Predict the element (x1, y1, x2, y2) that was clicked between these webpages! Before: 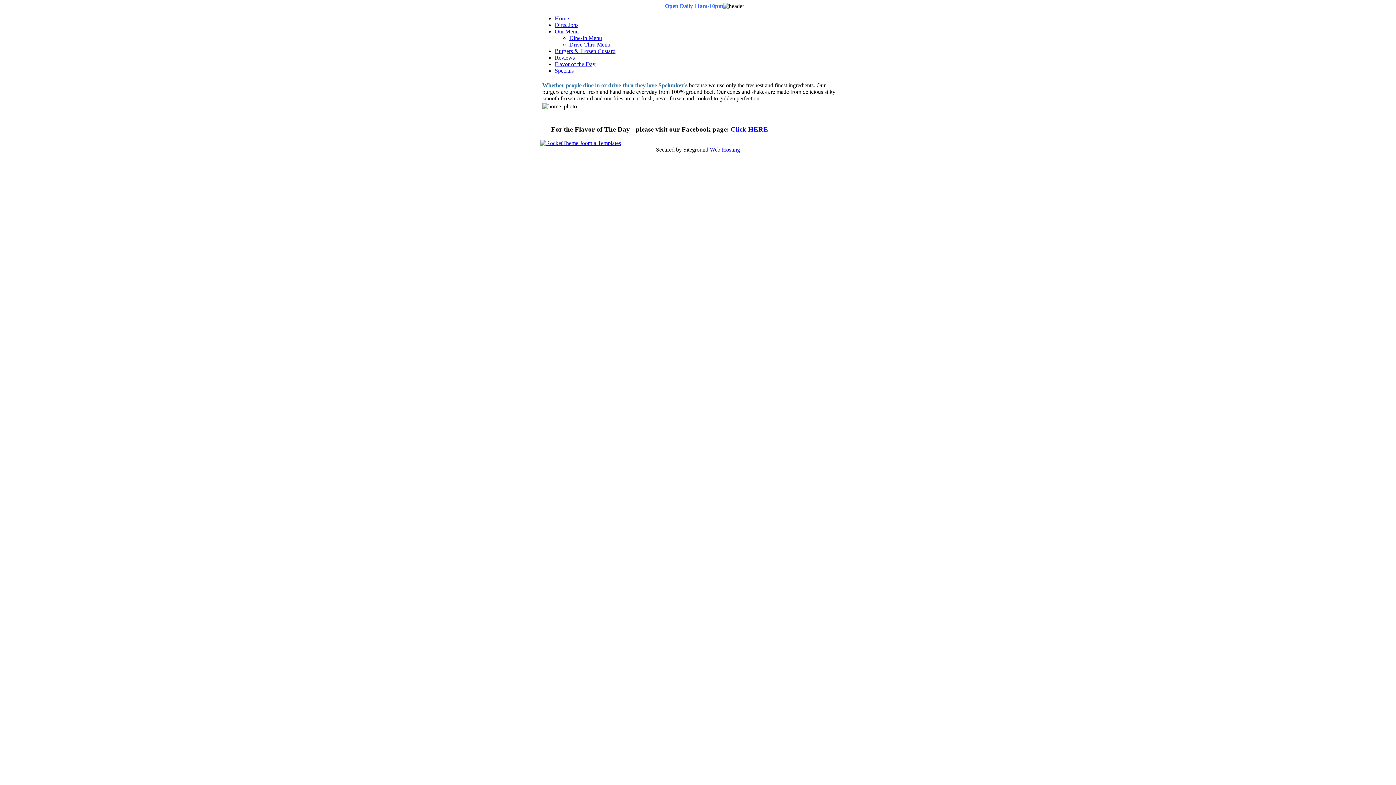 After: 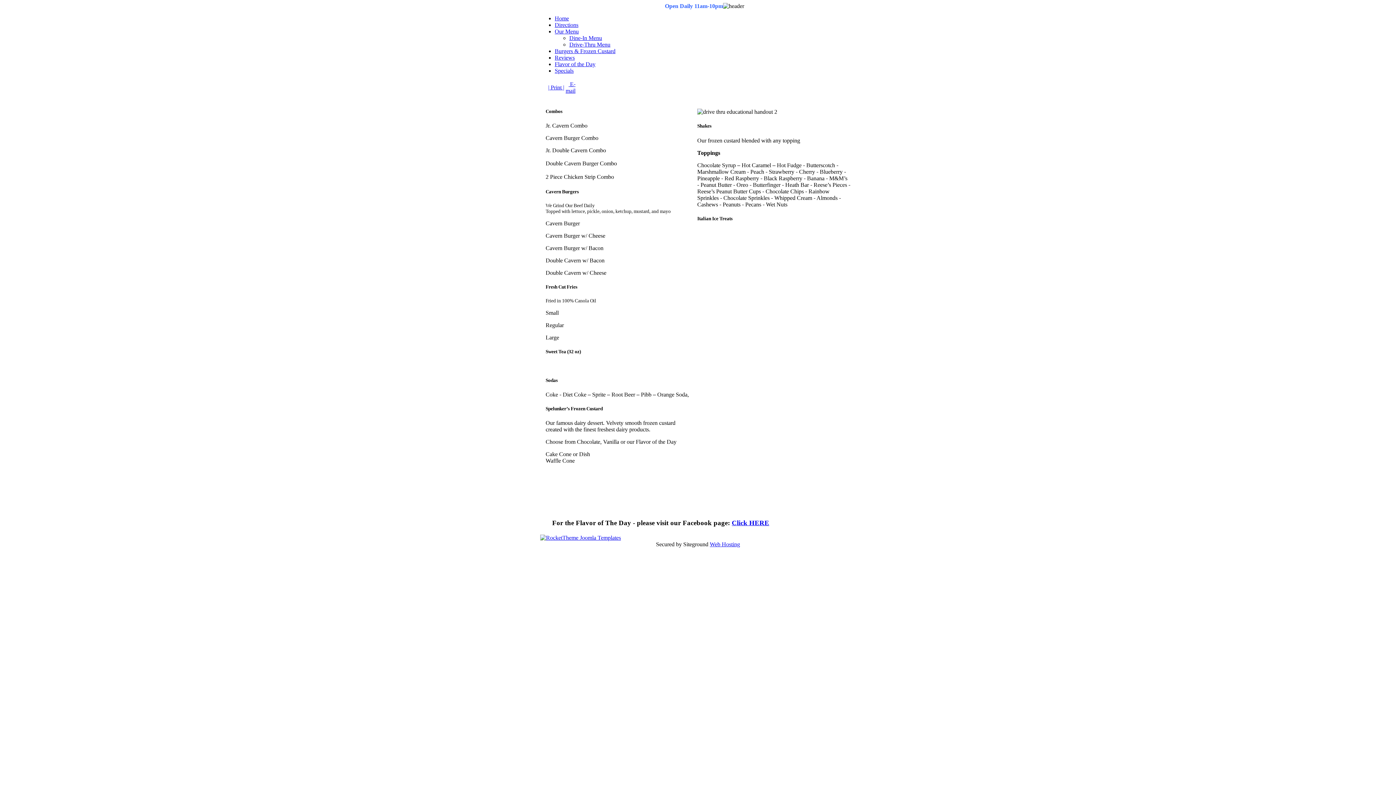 Action: label: Drive-Thru Menu bbox: (569, 41, 610, 47)